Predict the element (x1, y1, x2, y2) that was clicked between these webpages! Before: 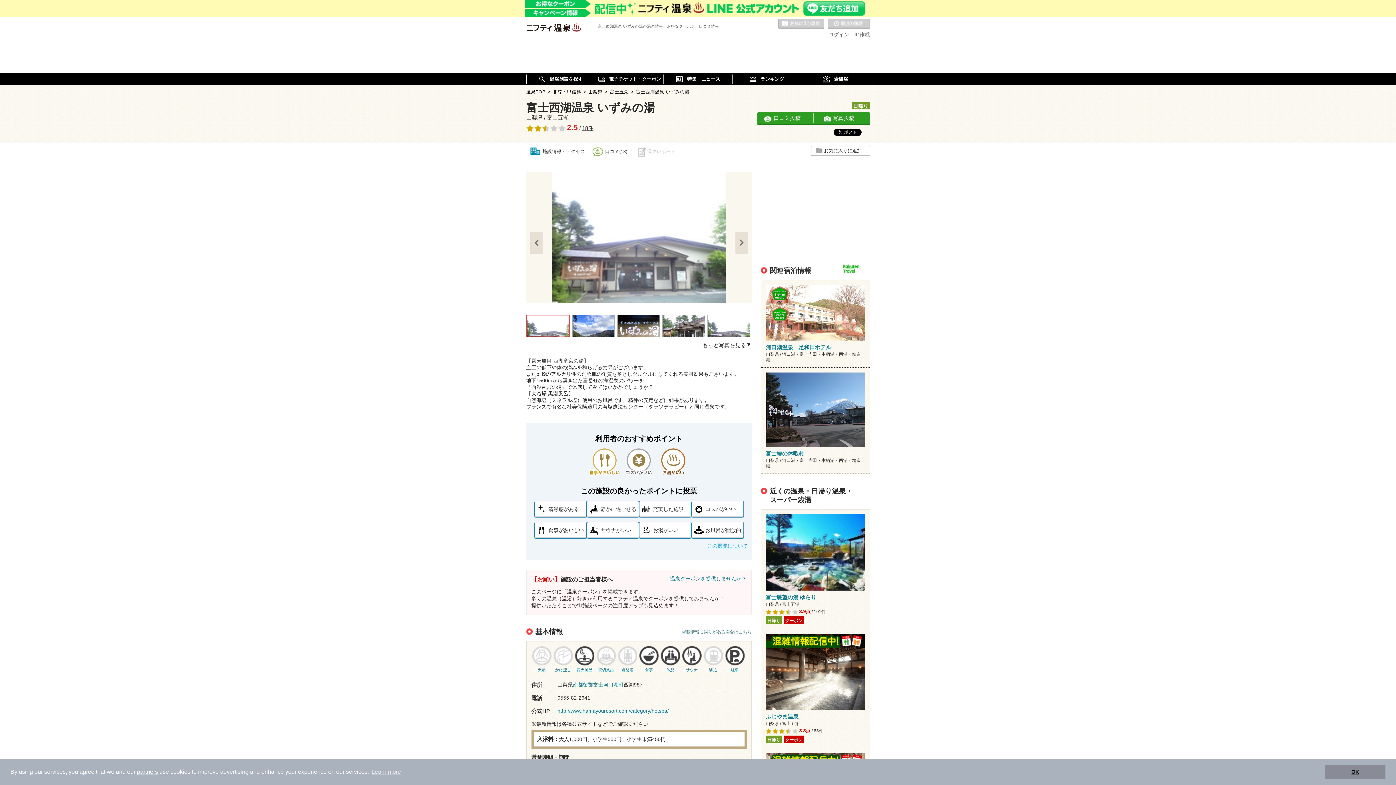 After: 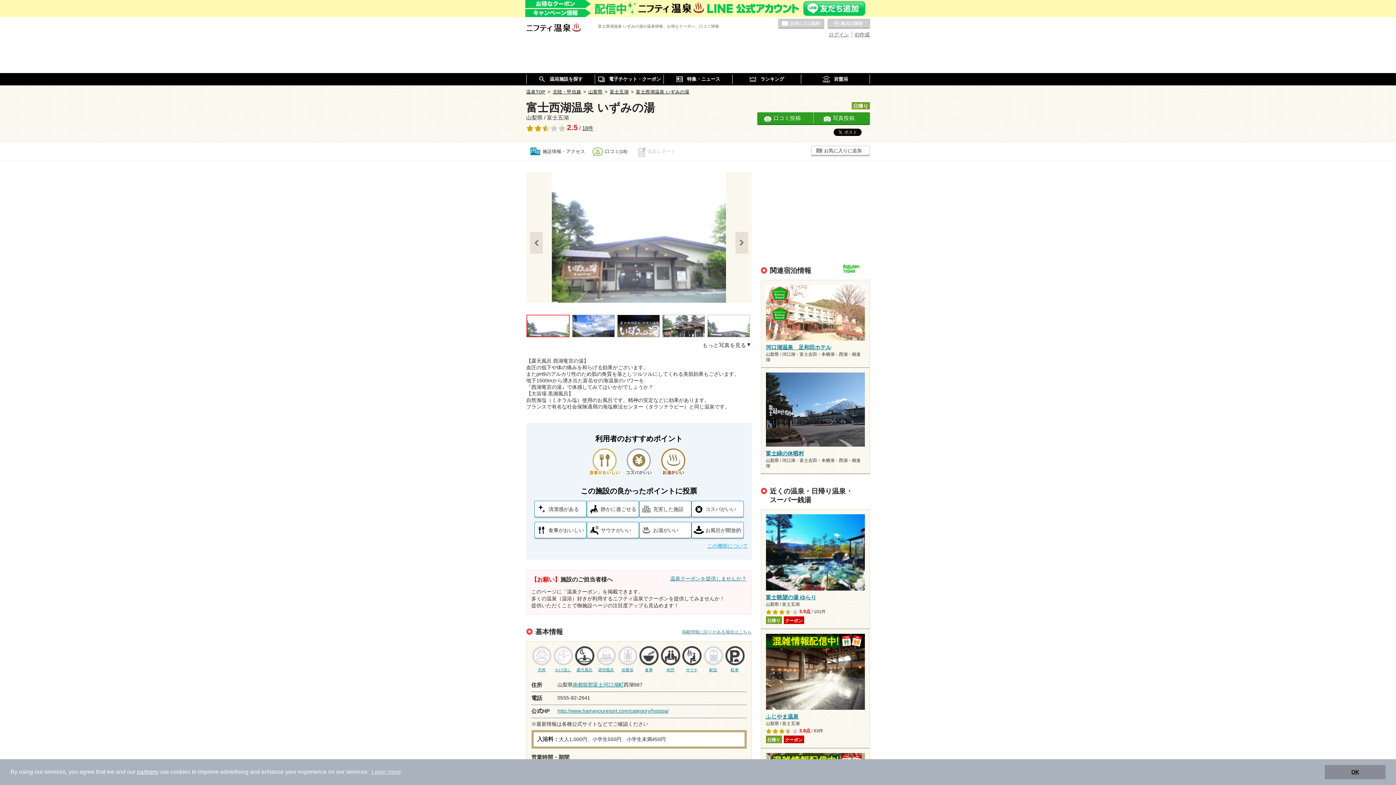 Action: label: 最近の履歴 bbox: (827, 18, 870, 29)